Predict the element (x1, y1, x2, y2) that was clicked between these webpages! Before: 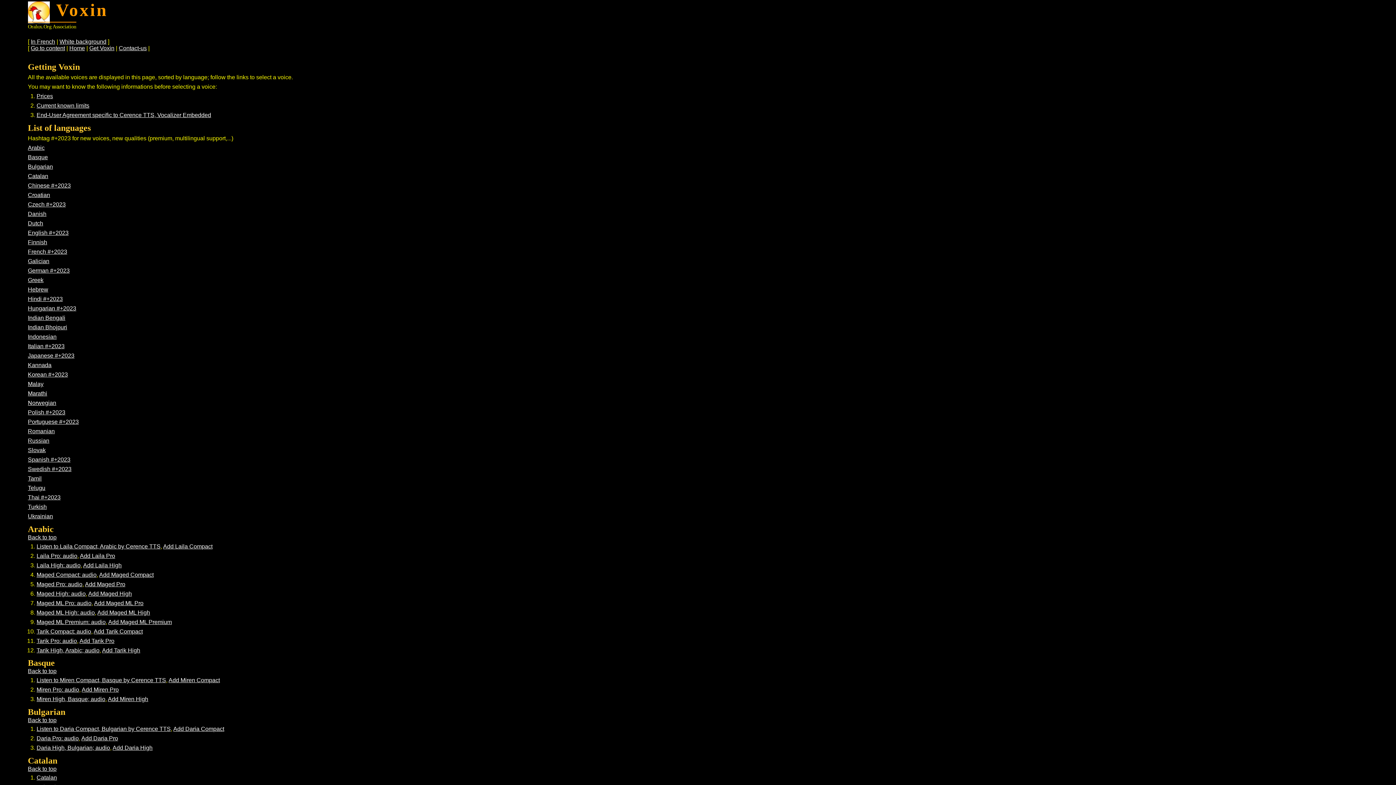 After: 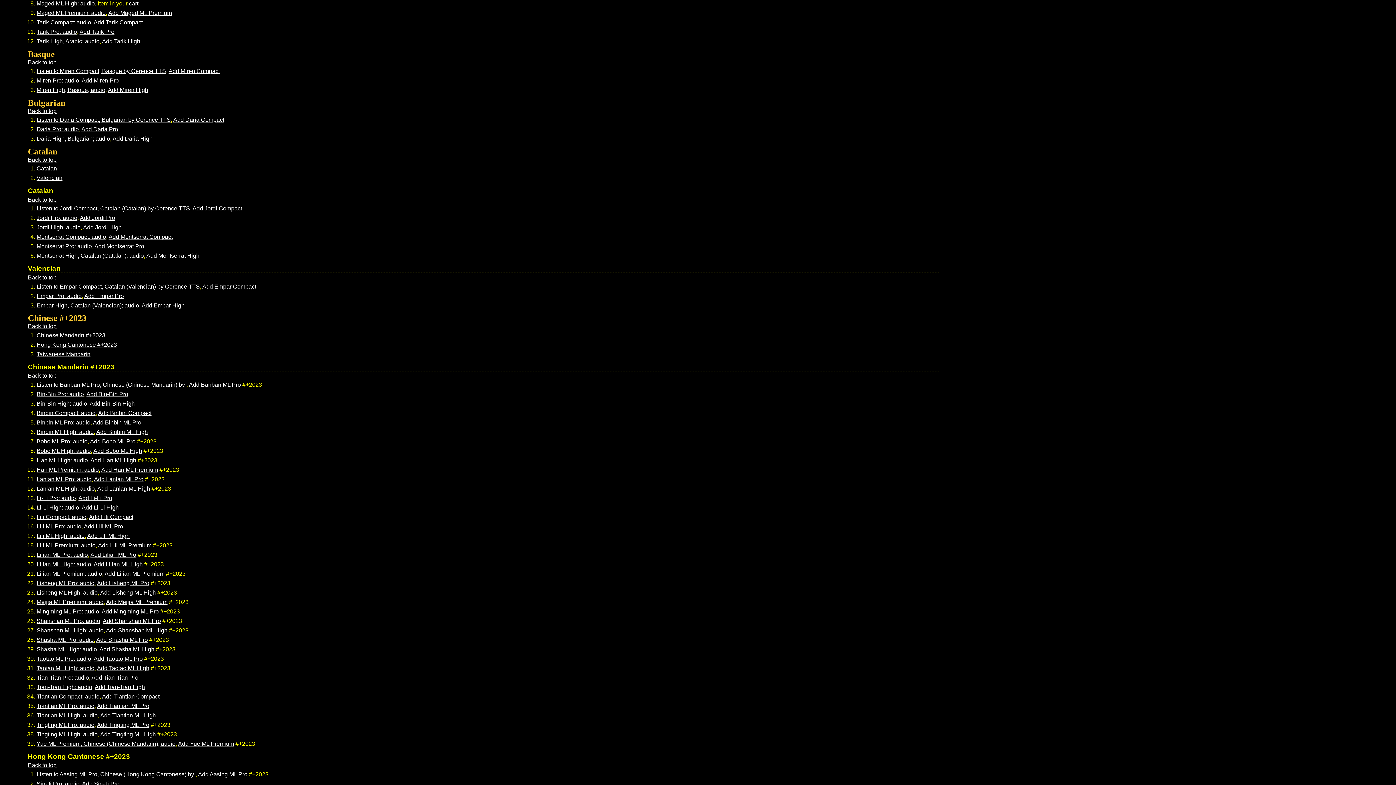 Action: label: Add Maged ML High bbox: (97, 609, 150, 615)